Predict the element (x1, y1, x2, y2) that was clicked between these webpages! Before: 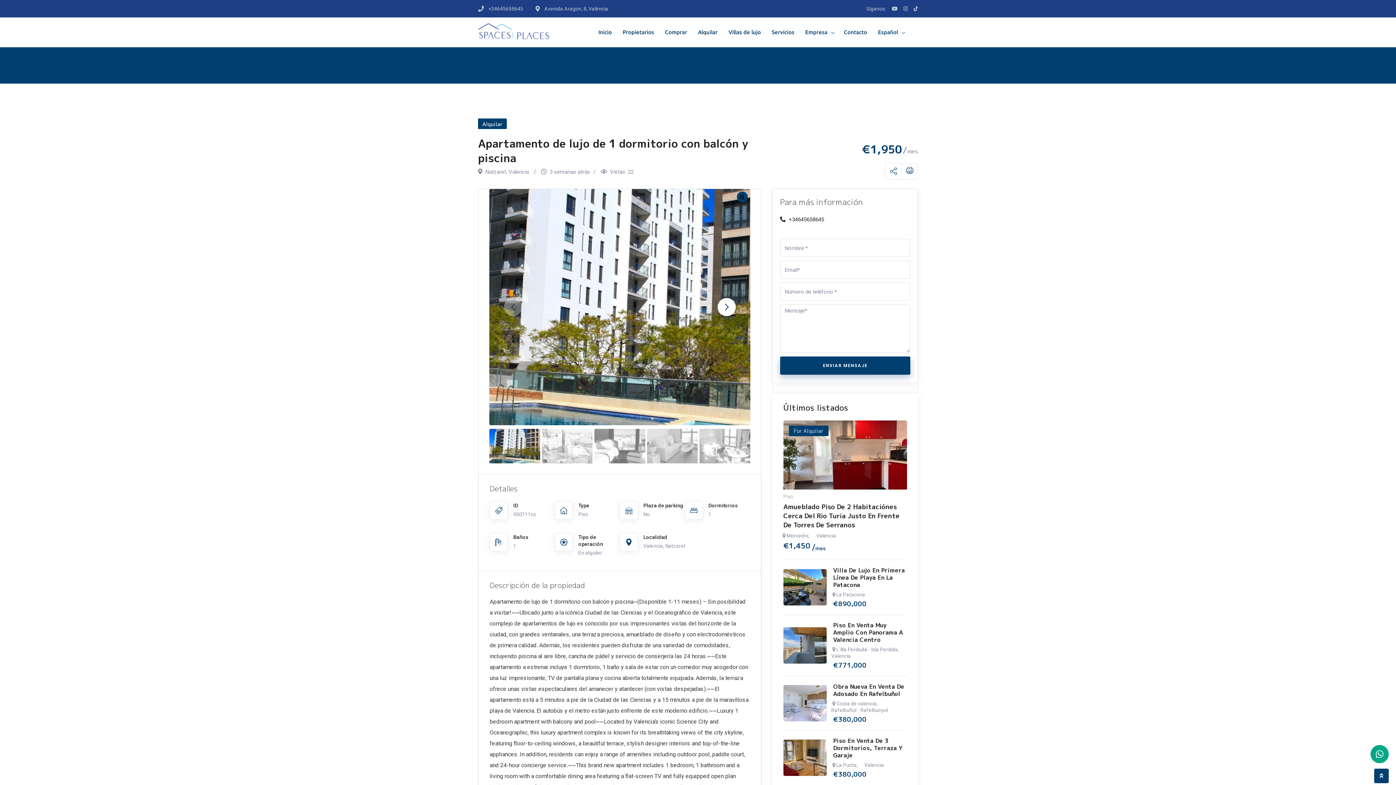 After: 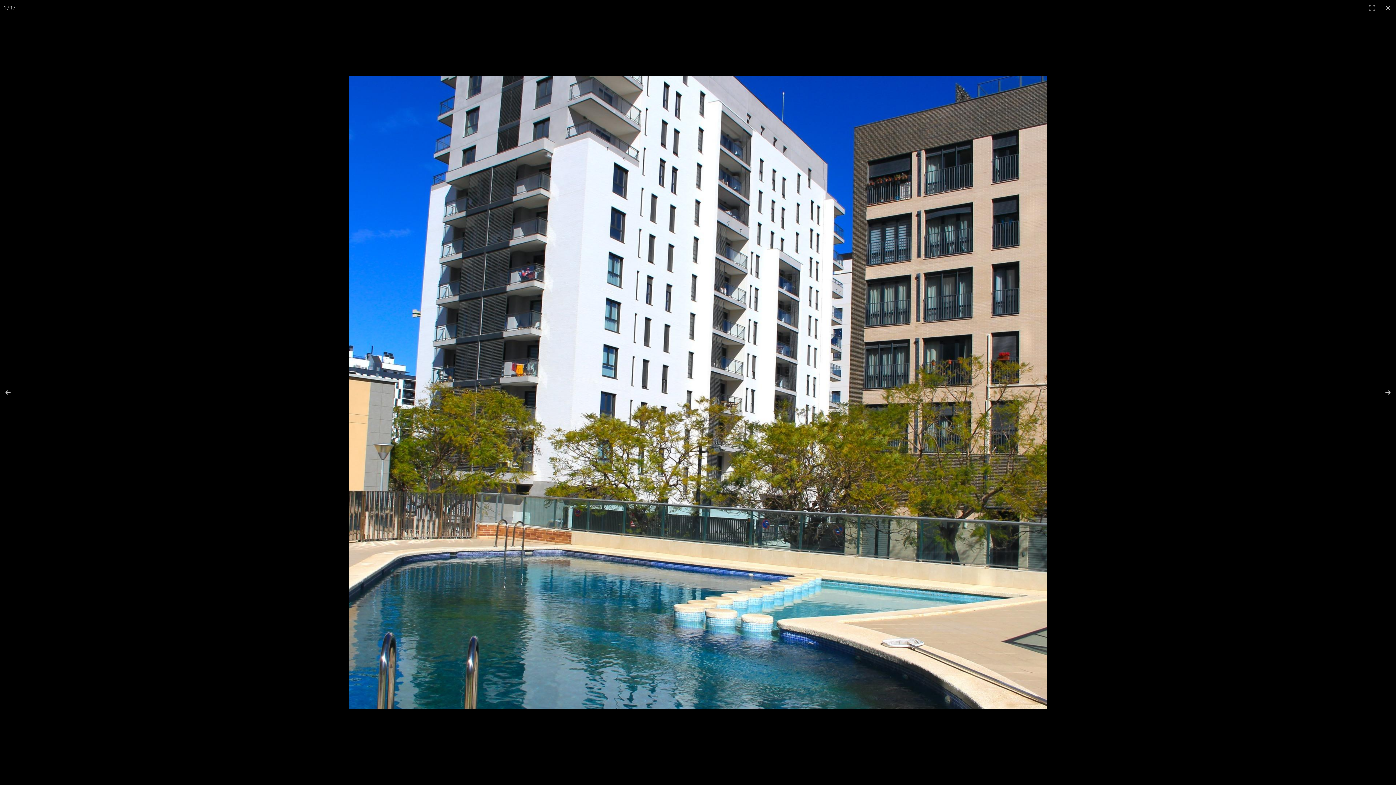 Action: bbox: (736, 191, 747, 202)